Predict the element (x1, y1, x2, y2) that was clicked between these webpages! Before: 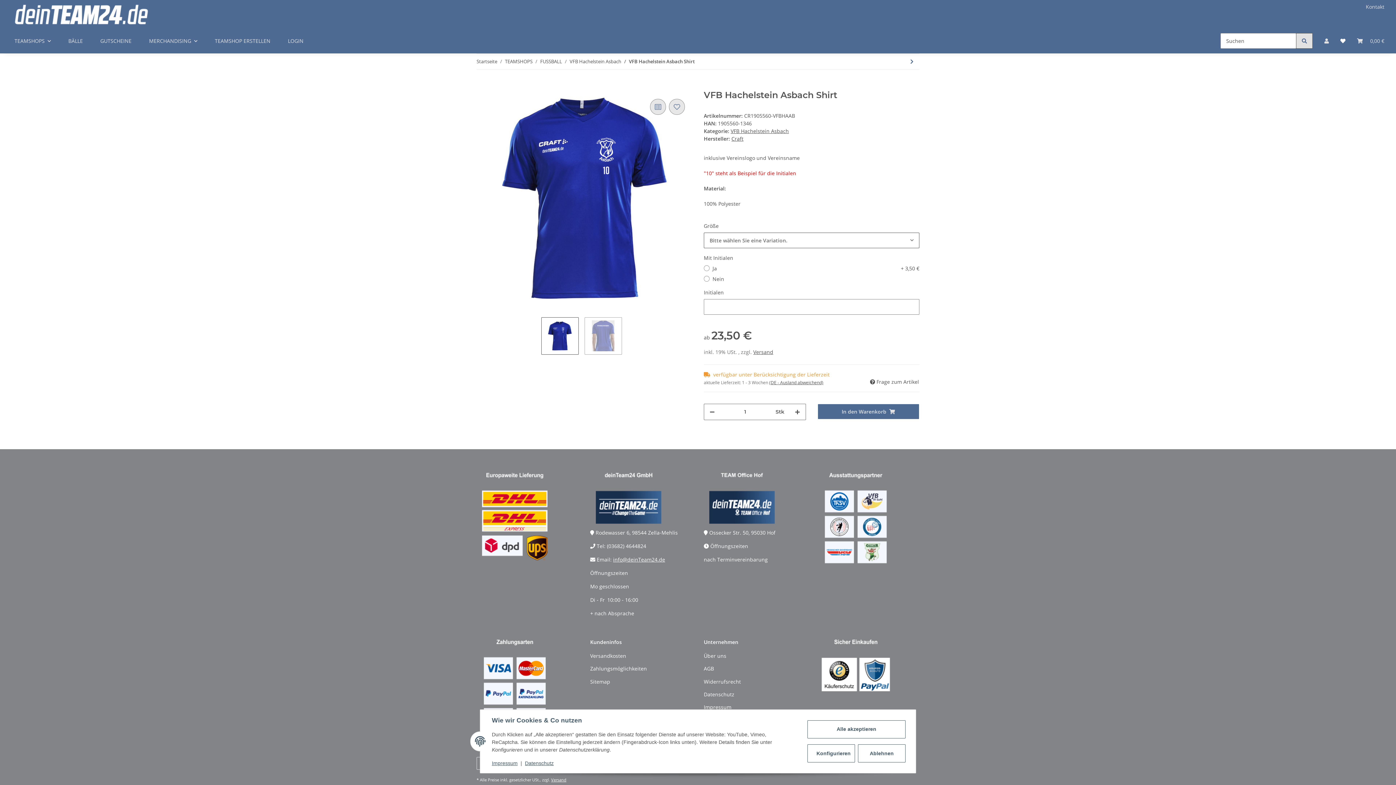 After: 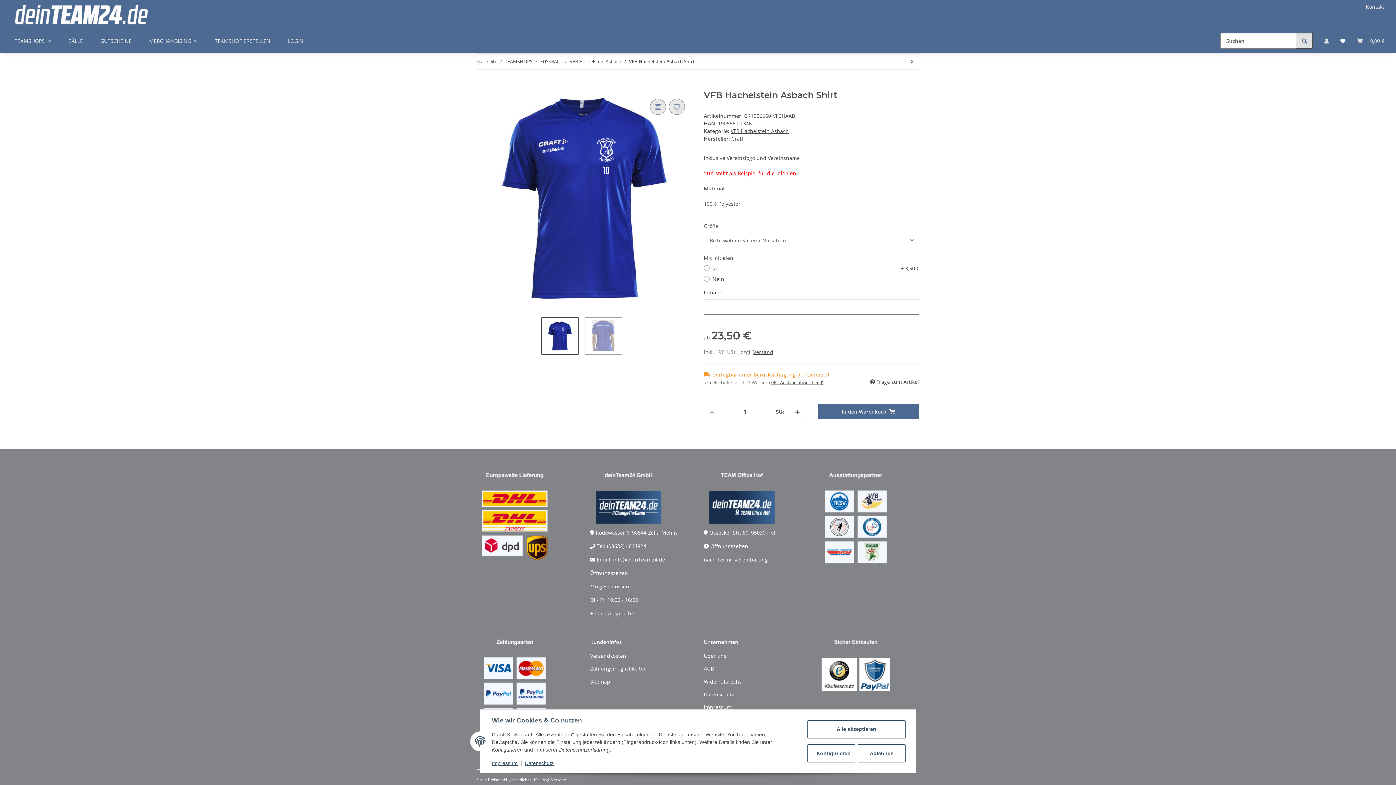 Action: label: info@deinTeam24.de bbox: (613, 556, 665, 563)